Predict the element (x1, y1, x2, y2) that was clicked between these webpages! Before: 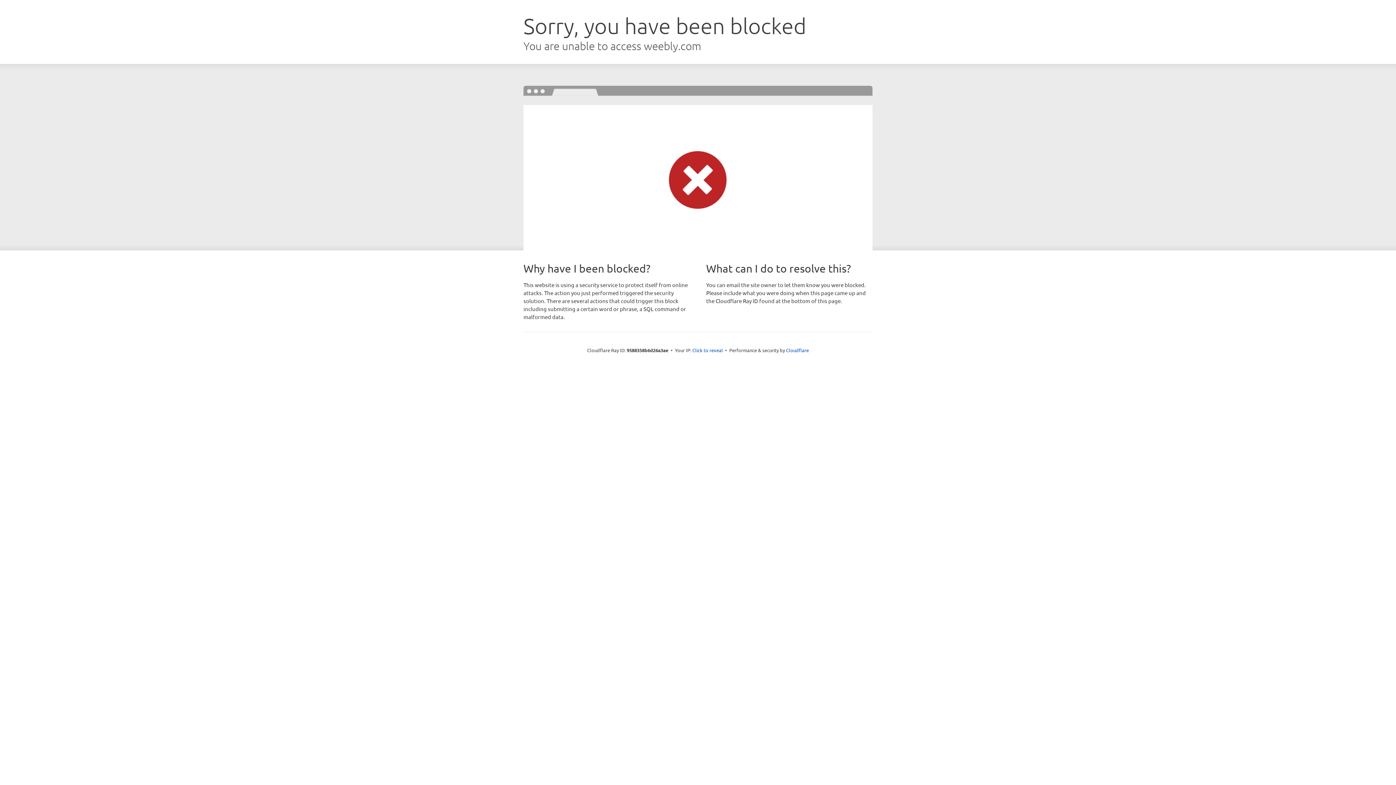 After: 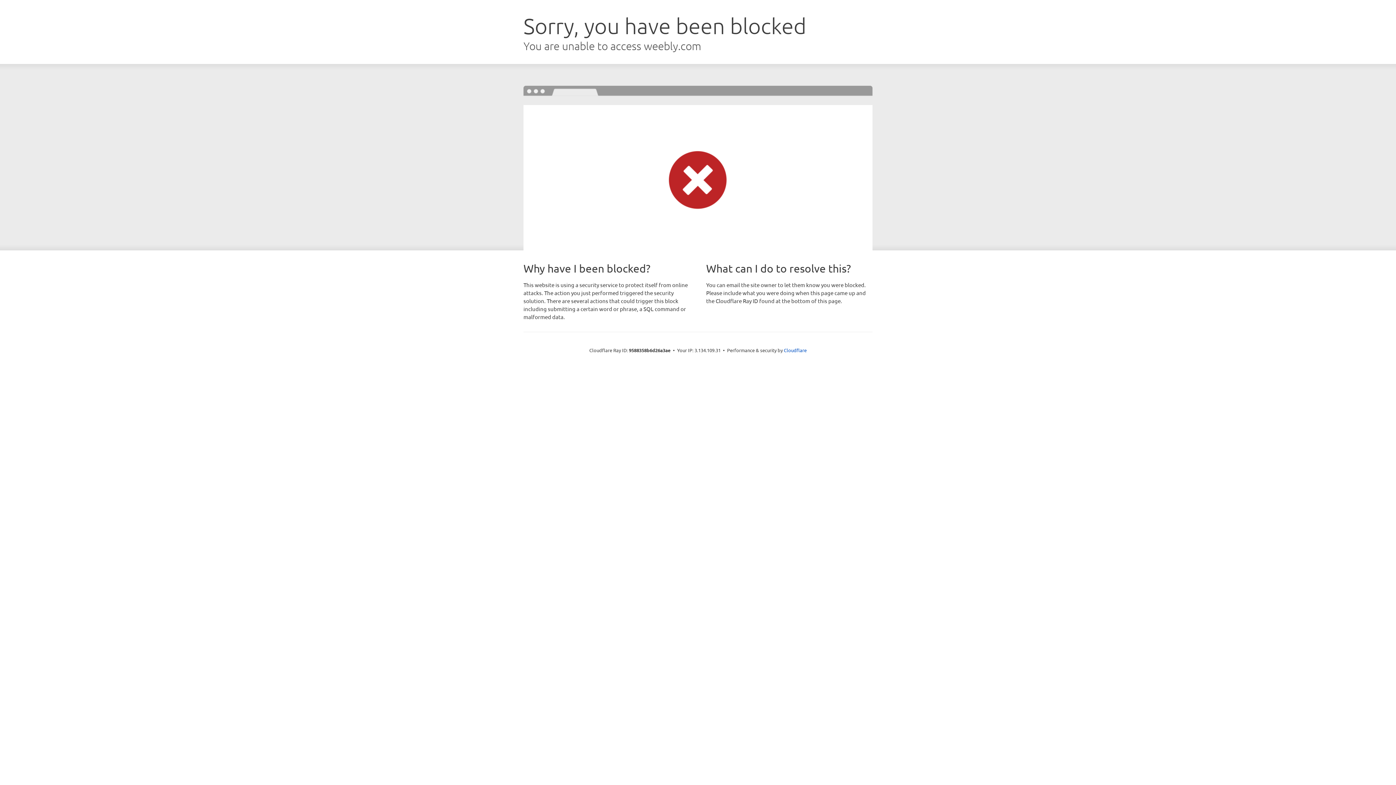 Action: bbox: (692, 346, 723, 353) label: Click to reveal